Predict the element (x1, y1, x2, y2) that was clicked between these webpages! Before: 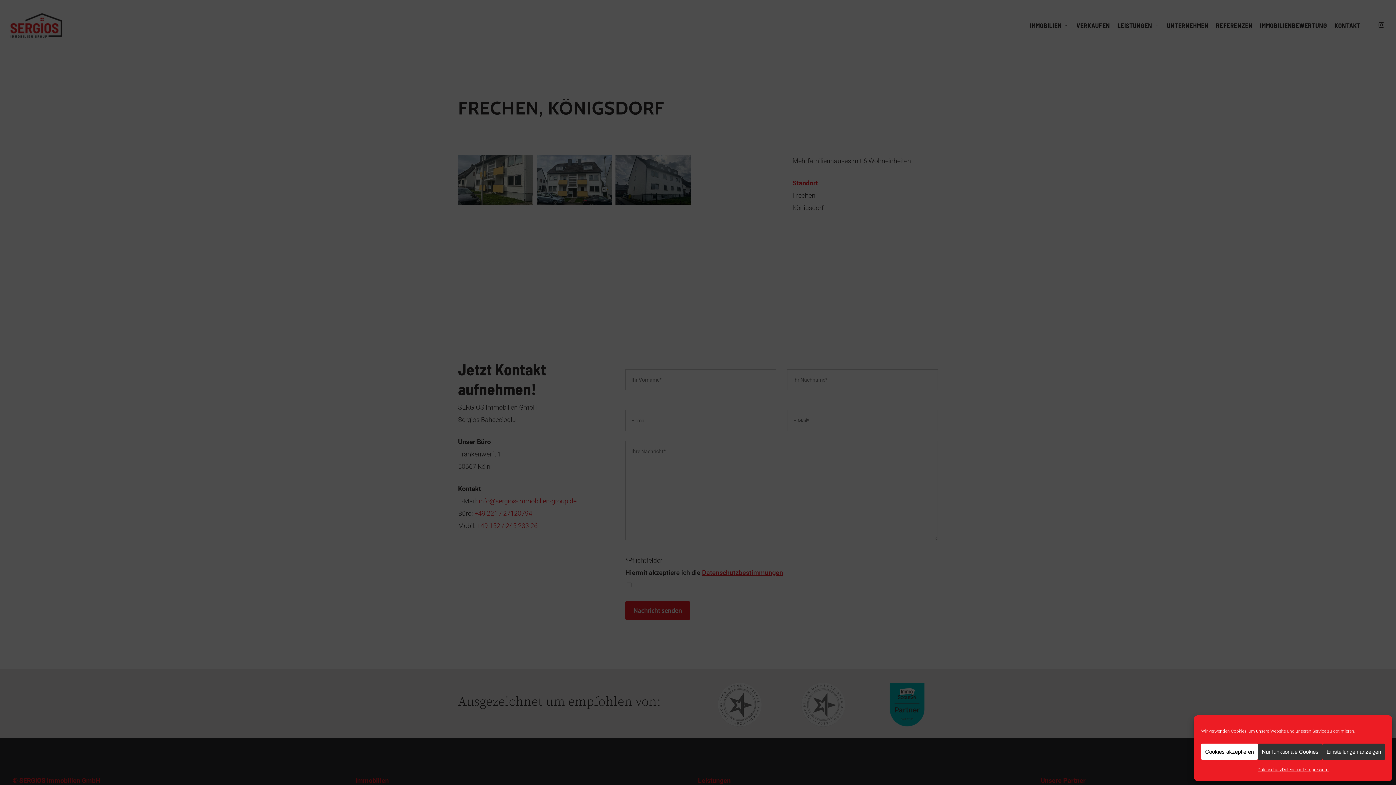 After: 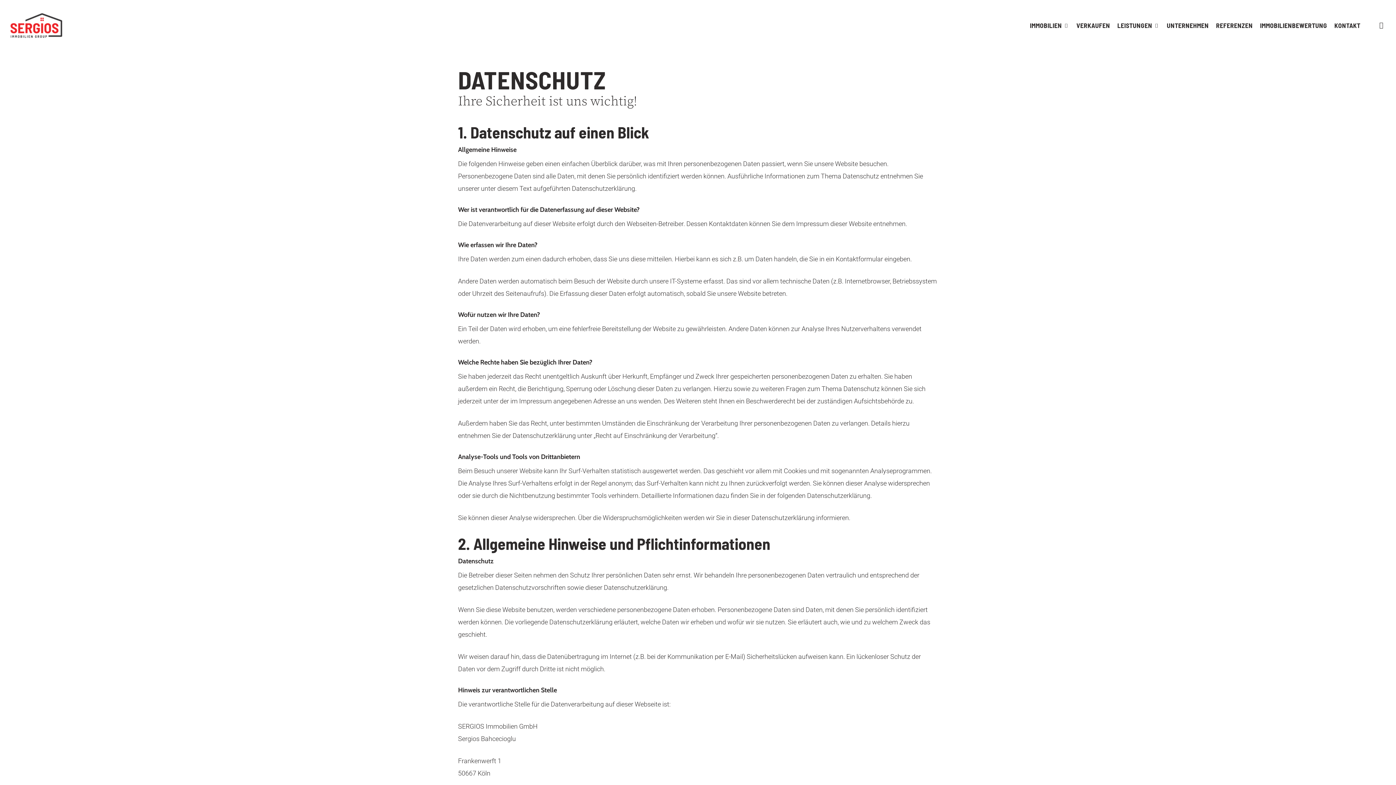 Action: label: Datenschutz bbox: (1282, 764, 1306, 776)